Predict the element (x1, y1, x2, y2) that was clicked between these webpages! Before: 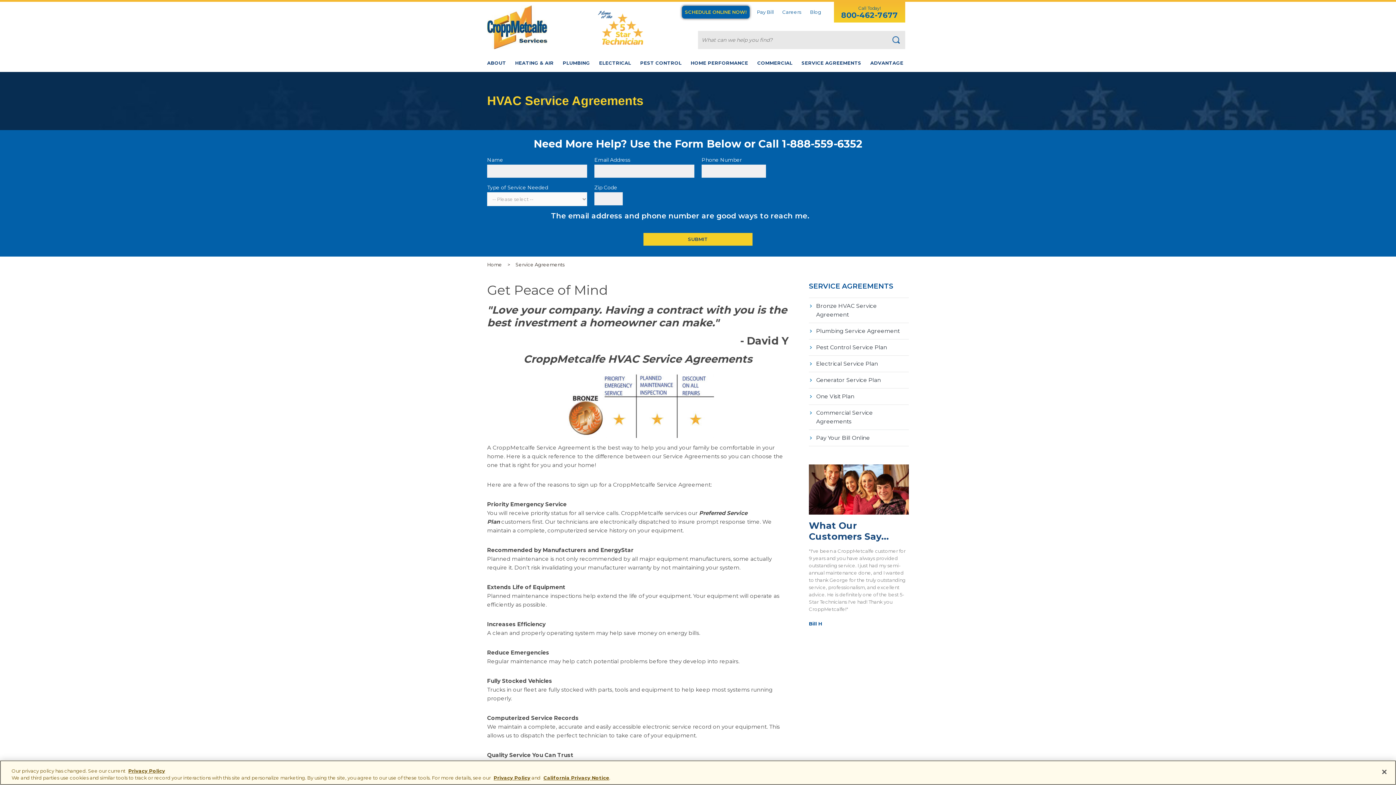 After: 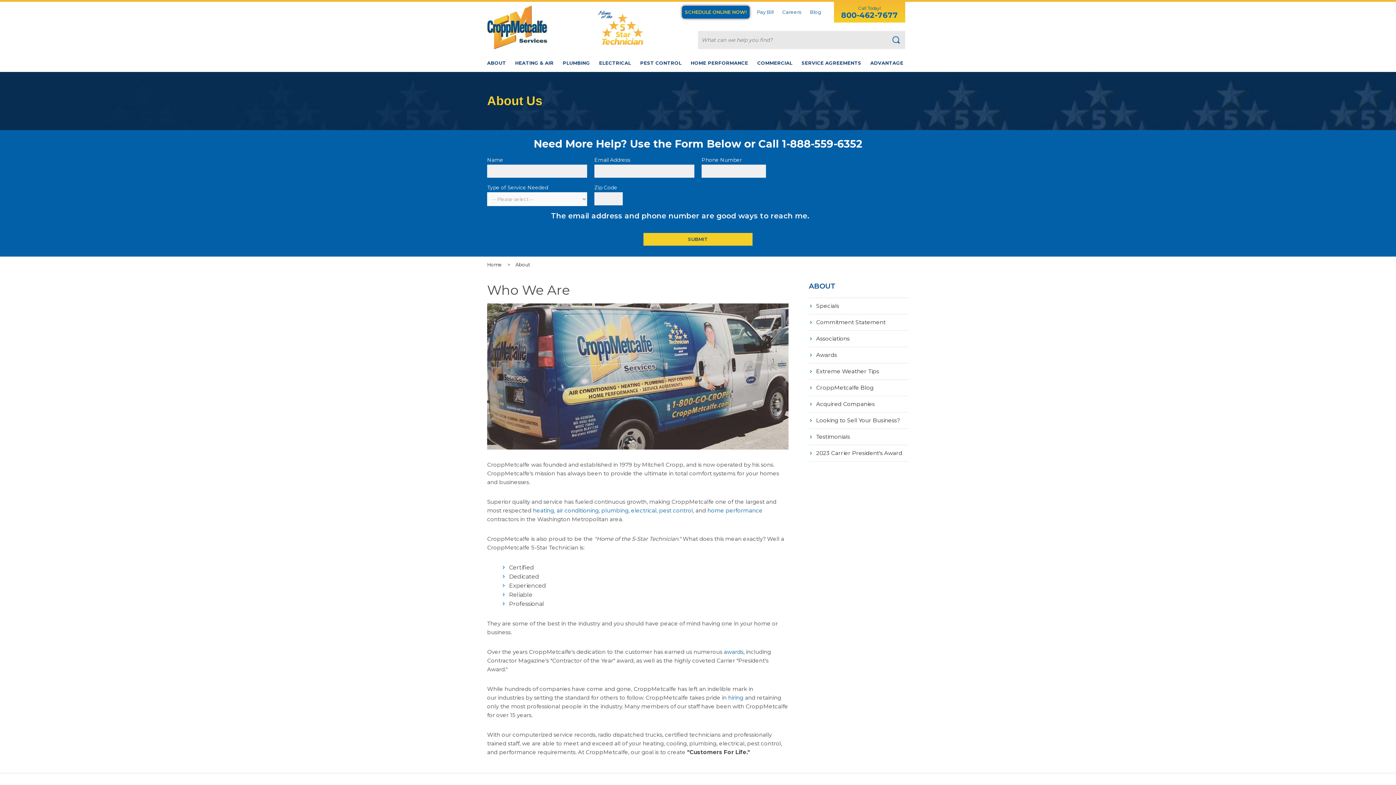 Action: label: ABOUT bbox: (487, 58, 511, 72)